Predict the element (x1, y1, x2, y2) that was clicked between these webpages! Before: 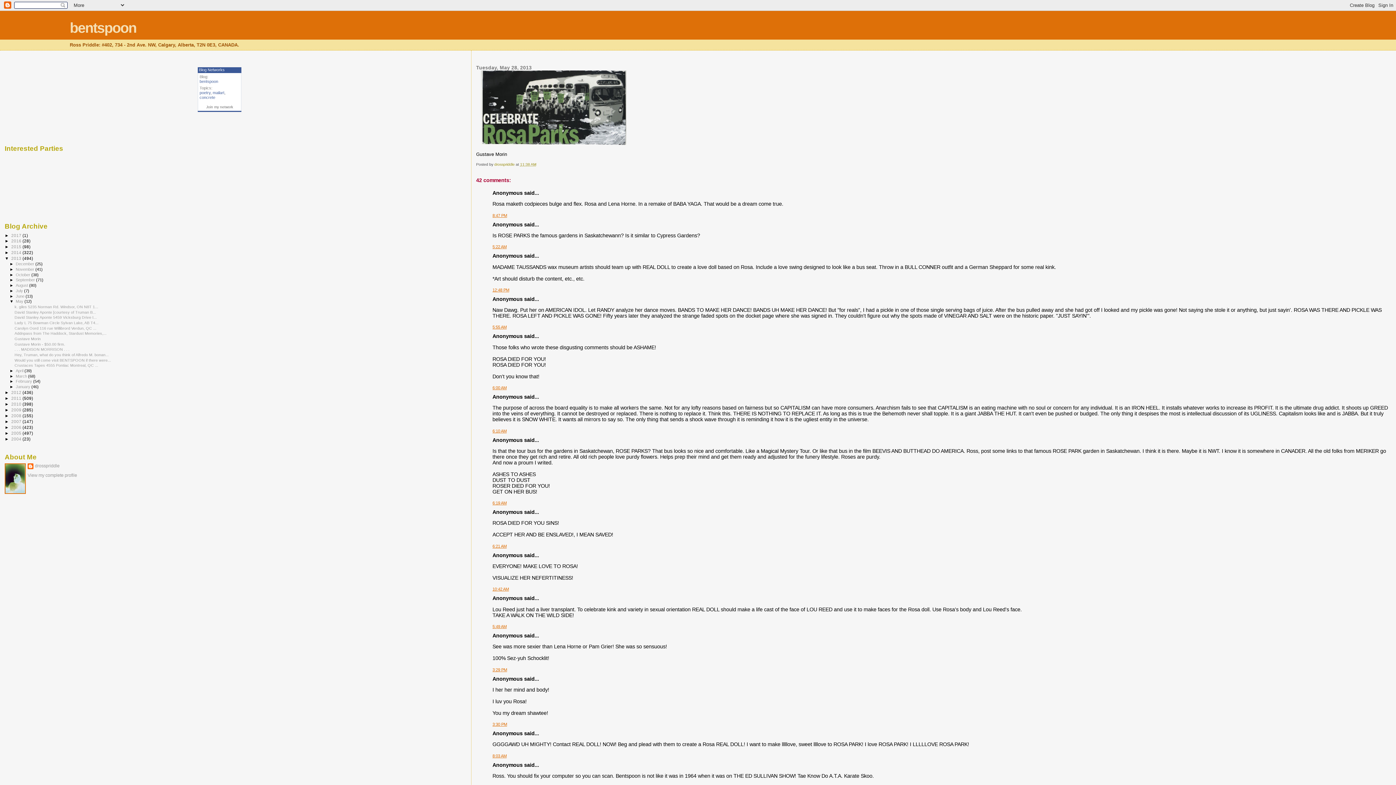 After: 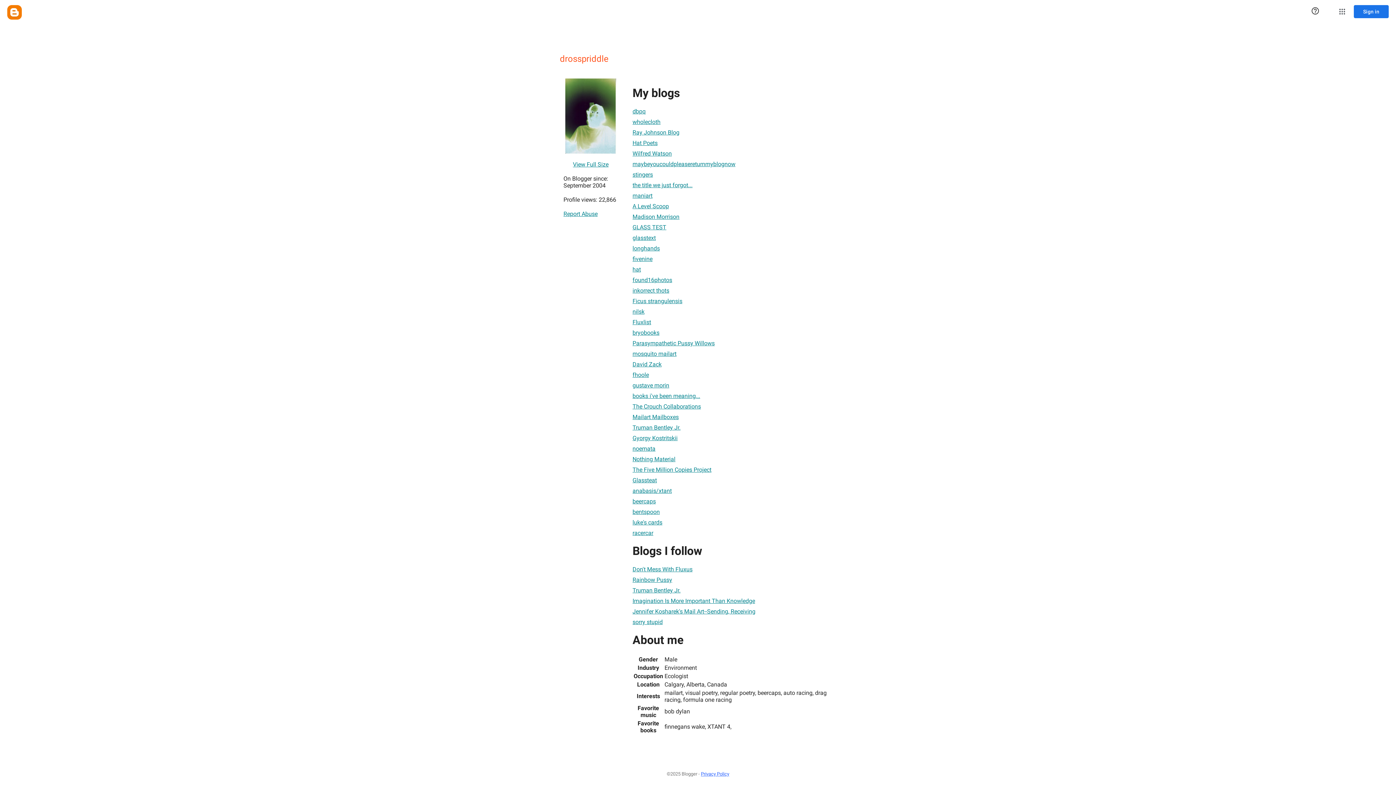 Action: bbox: (27, 463, 59, 470) label: drosspriddle